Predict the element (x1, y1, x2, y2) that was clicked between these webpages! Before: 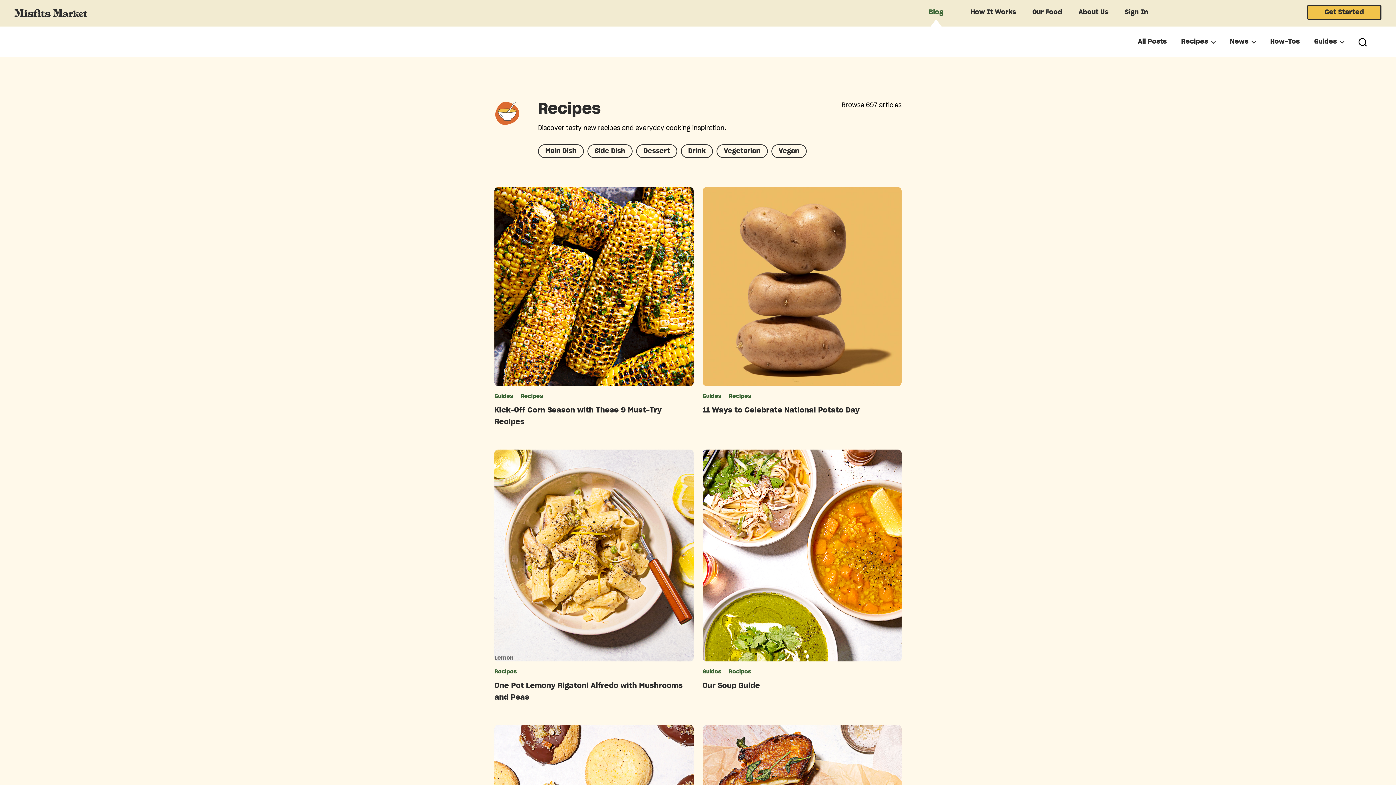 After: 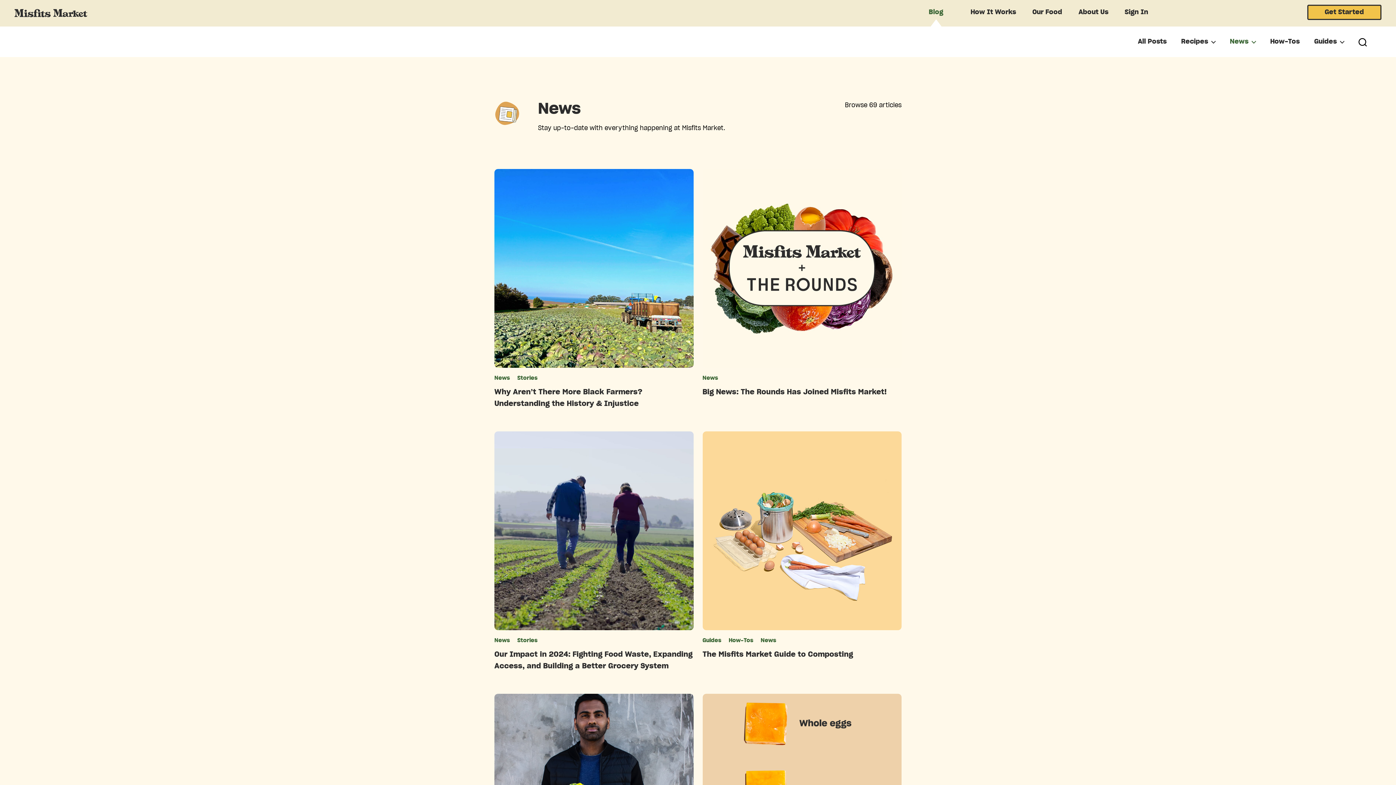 Action: label: News bbox: (1230, 38, 1256, 45)